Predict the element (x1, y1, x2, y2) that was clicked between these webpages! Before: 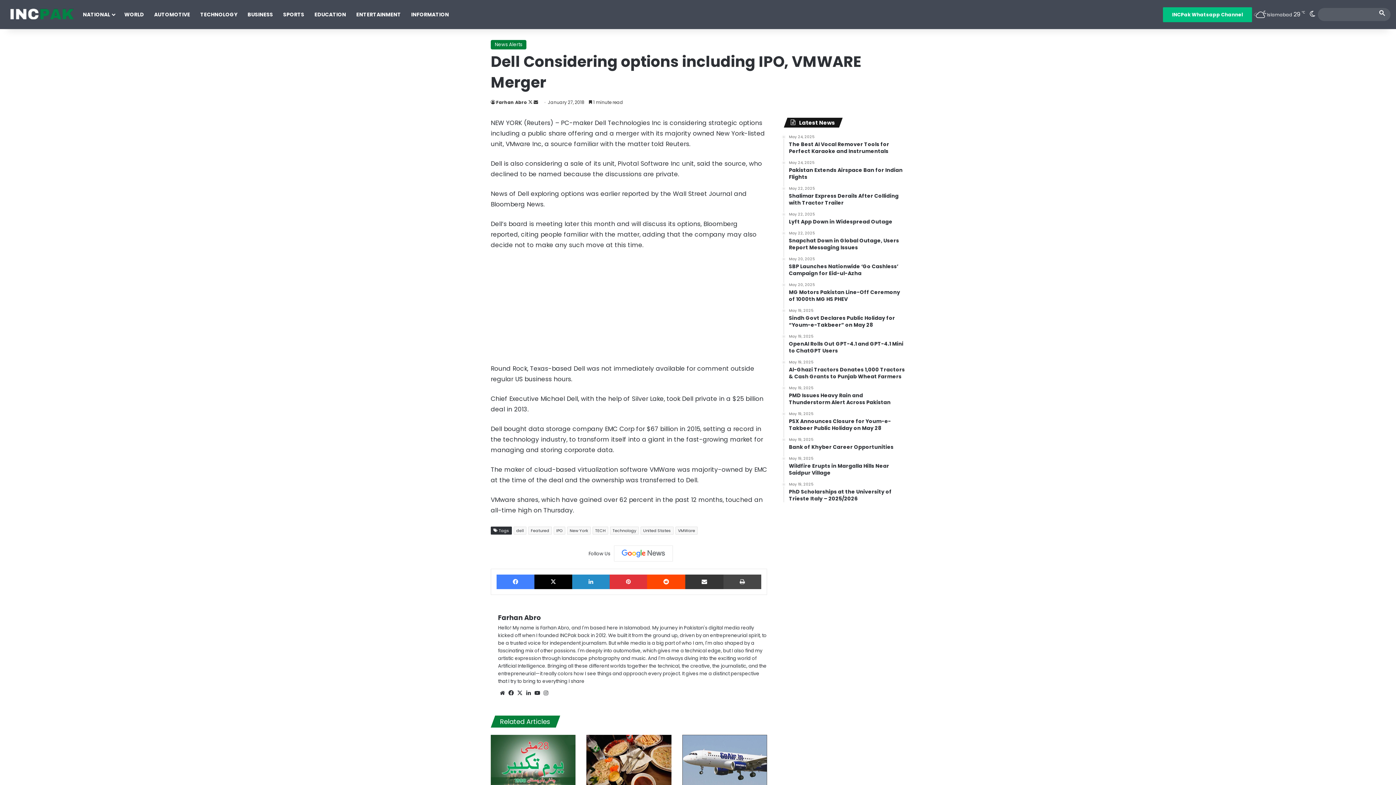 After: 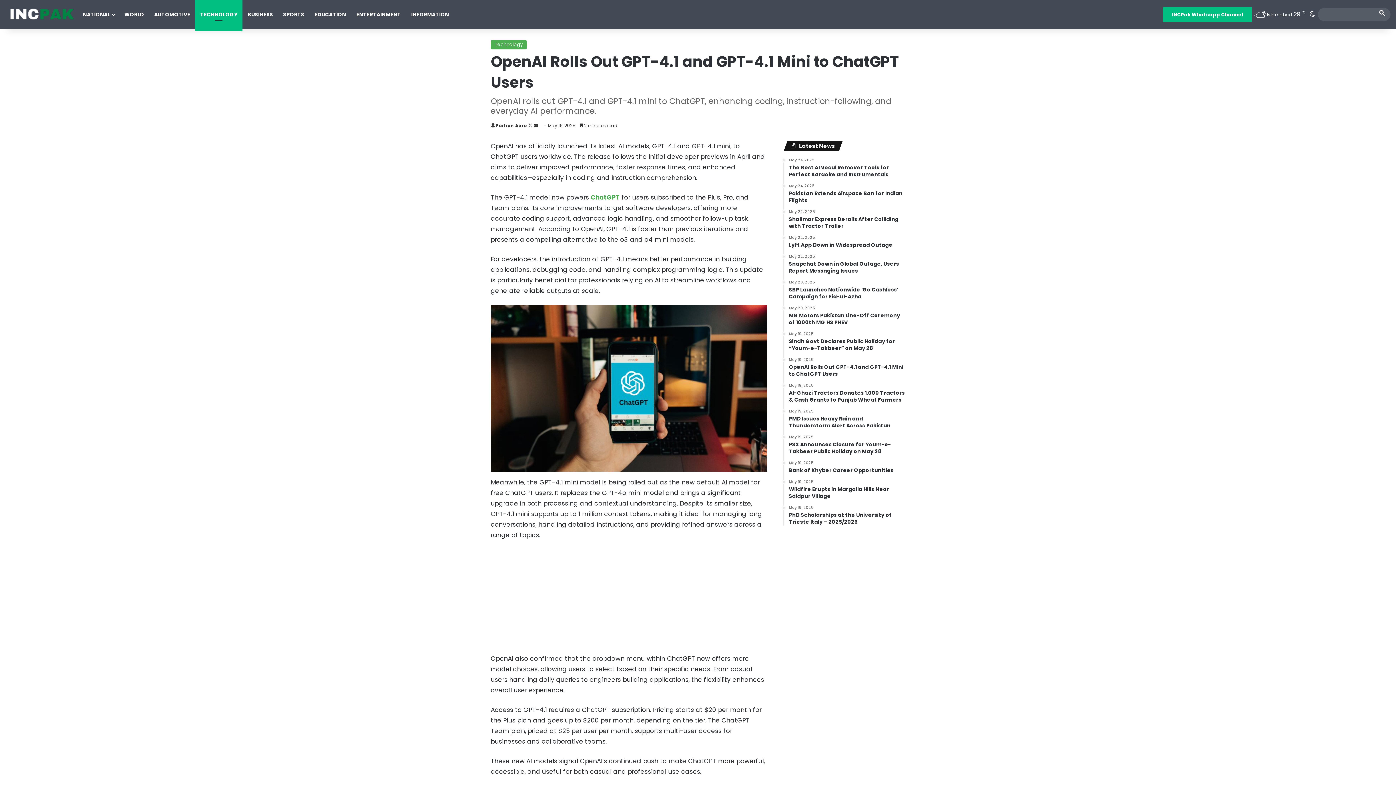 Action: bbox: (789, 334, 905, 354) label: May 19, 2025
OpenAI Rolls Out GPT-4.1 and GPT-4.1 Mini to ChatGPT Users